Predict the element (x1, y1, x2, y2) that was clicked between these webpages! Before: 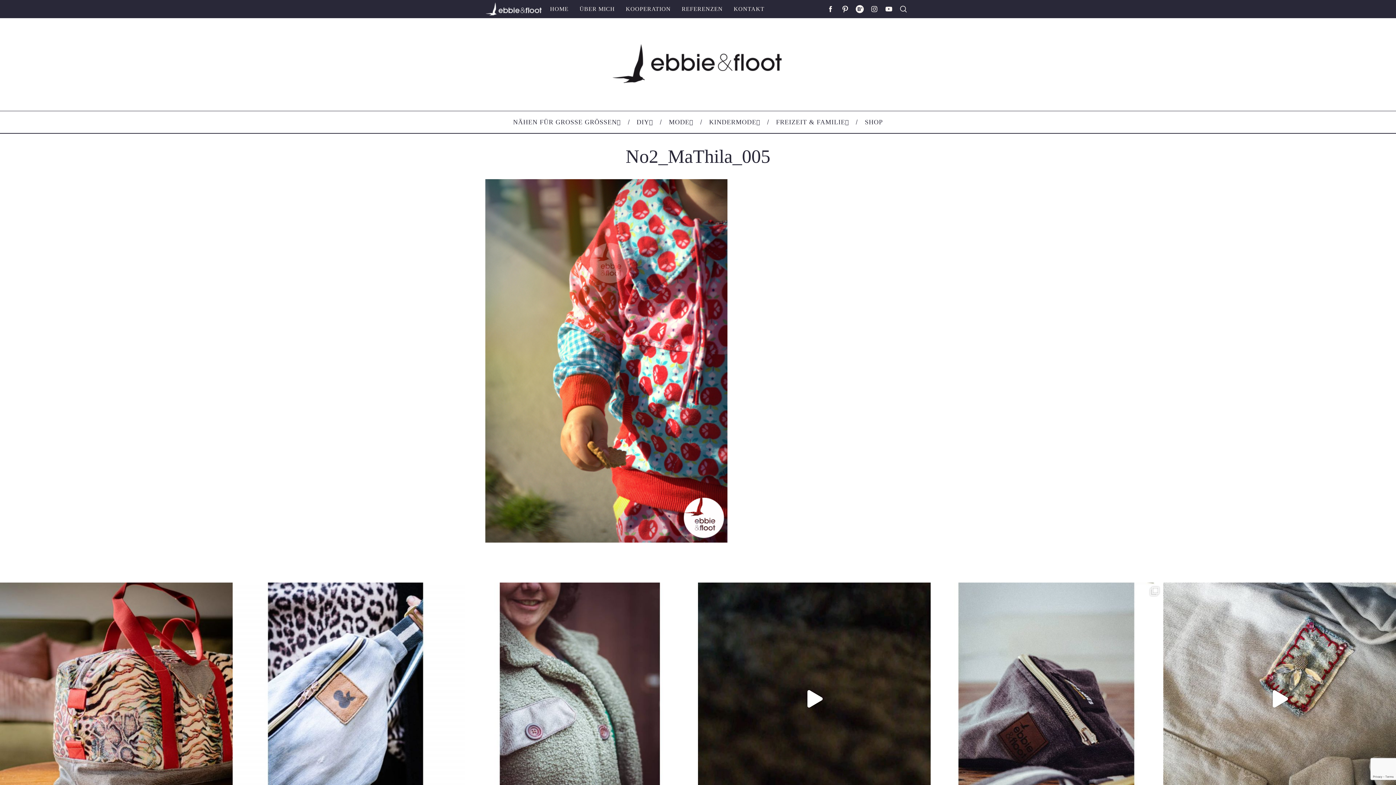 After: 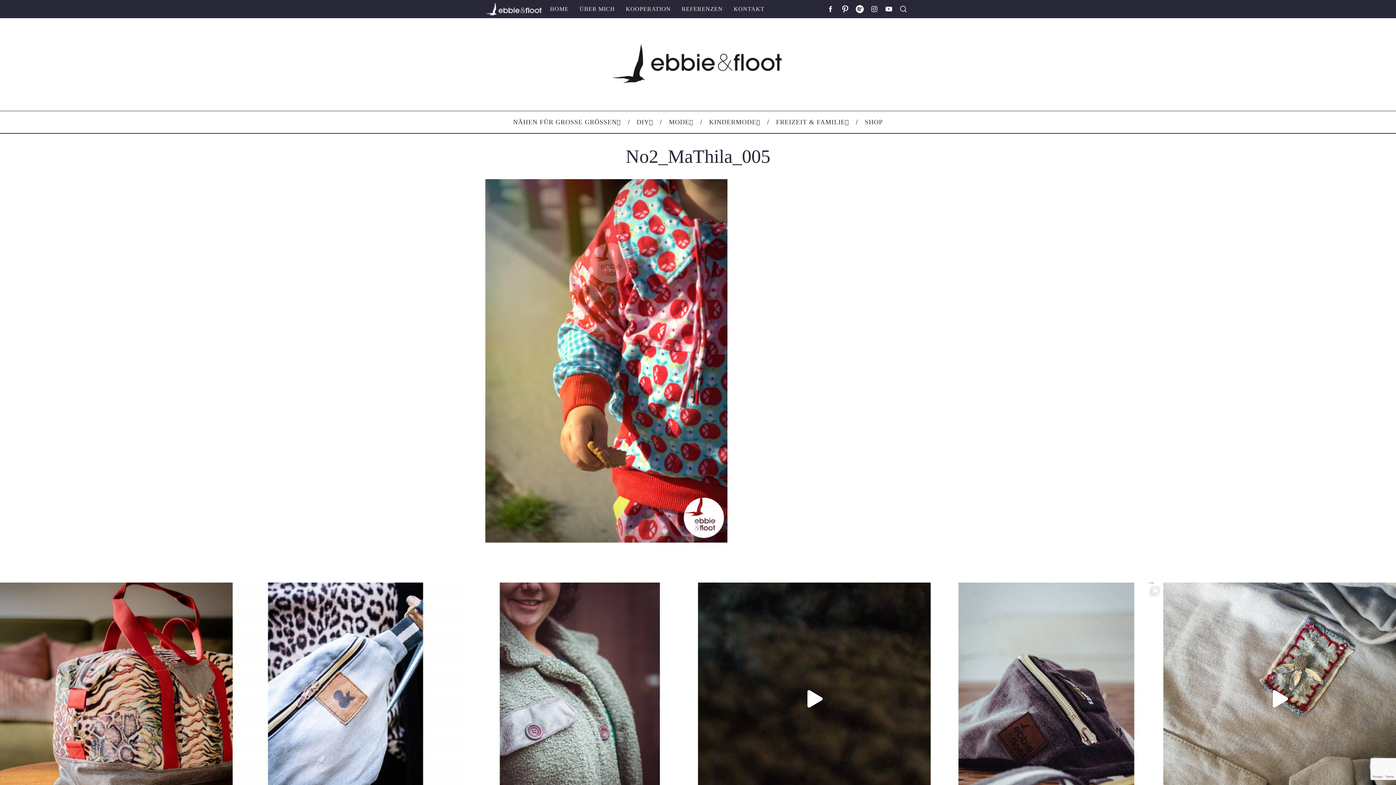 Action: bbox: (838, 1, 852, 16)